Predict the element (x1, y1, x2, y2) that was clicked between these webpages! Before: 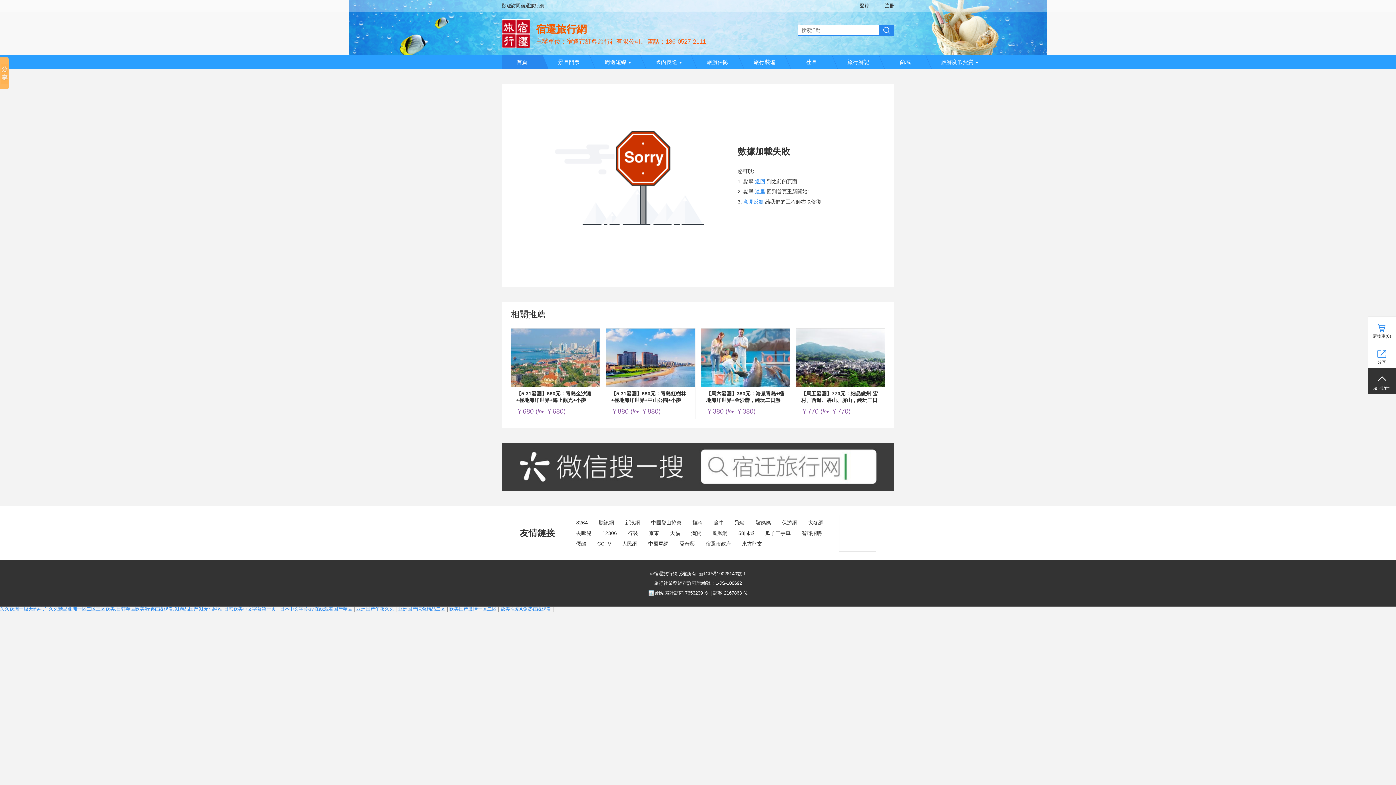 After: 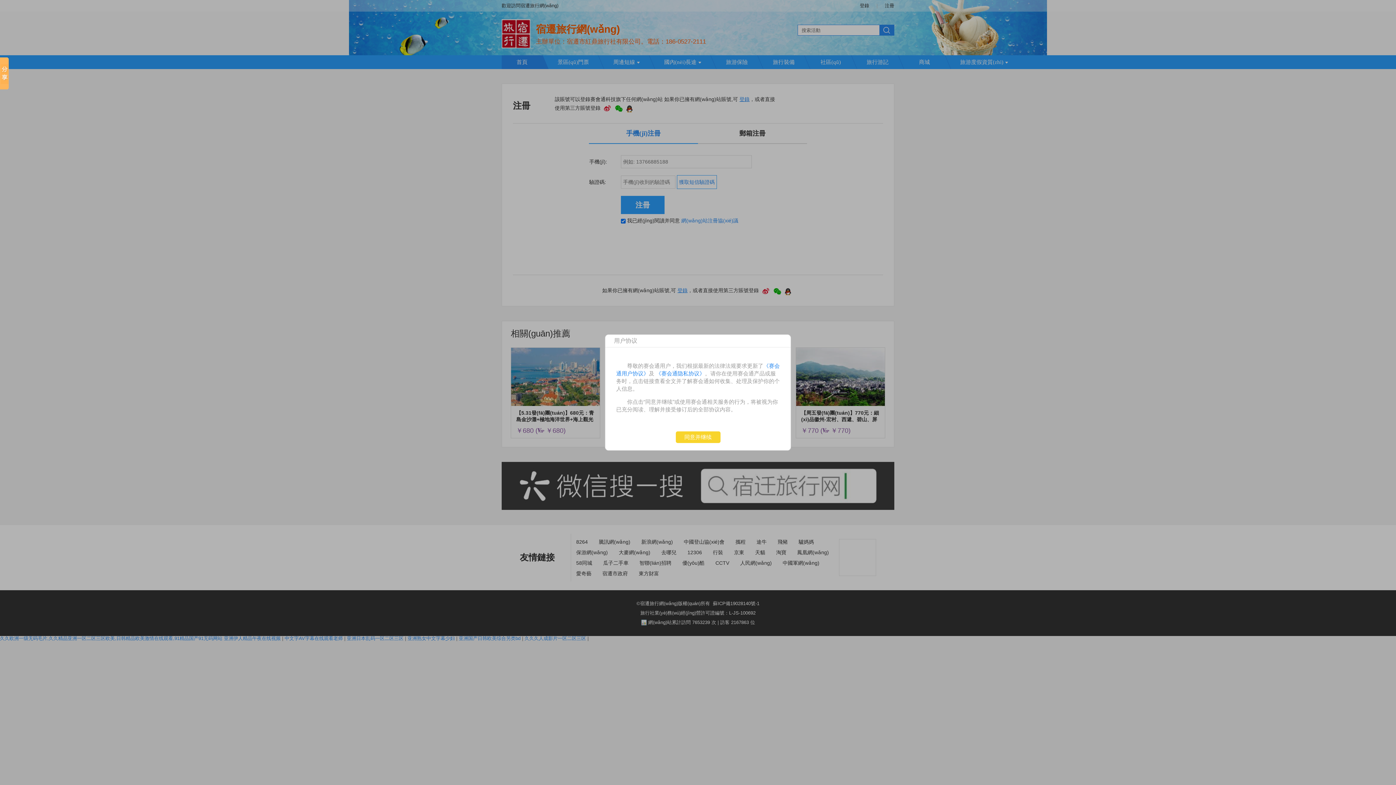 Action: bbox: (885, 0, 894, 11) label: 注冊